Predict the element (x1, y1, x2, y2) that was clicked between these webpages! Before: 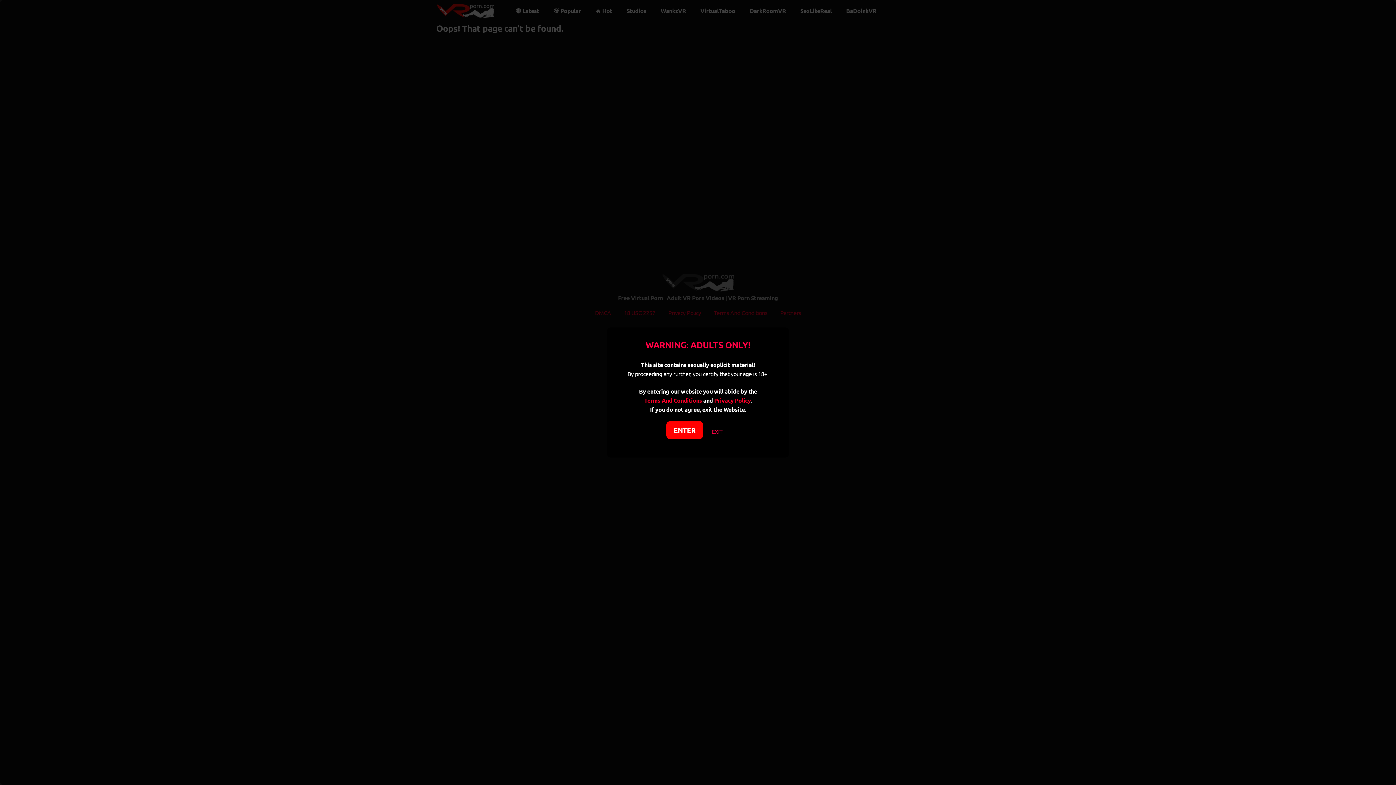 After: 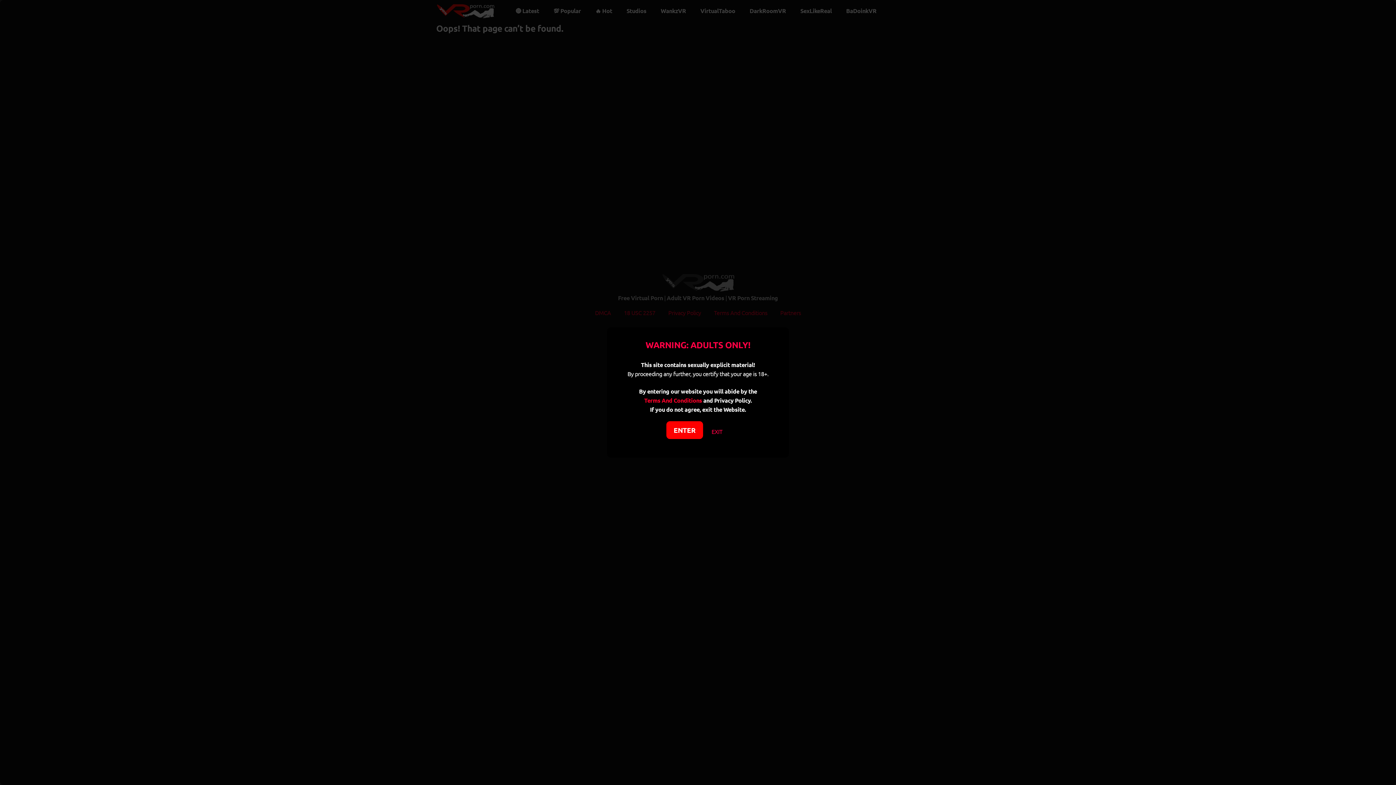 Action: label: Privacy Policy bbox: (714, 396, 750, 404)